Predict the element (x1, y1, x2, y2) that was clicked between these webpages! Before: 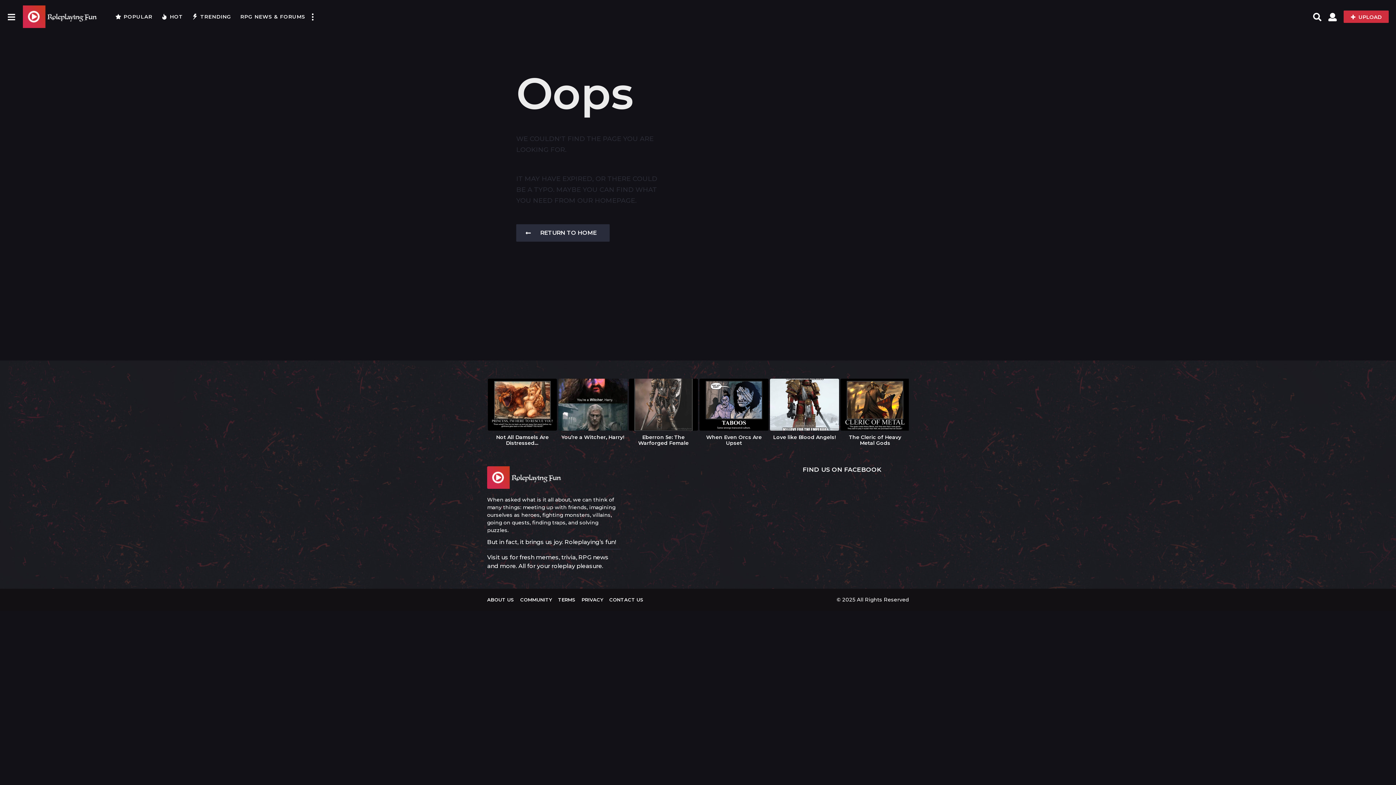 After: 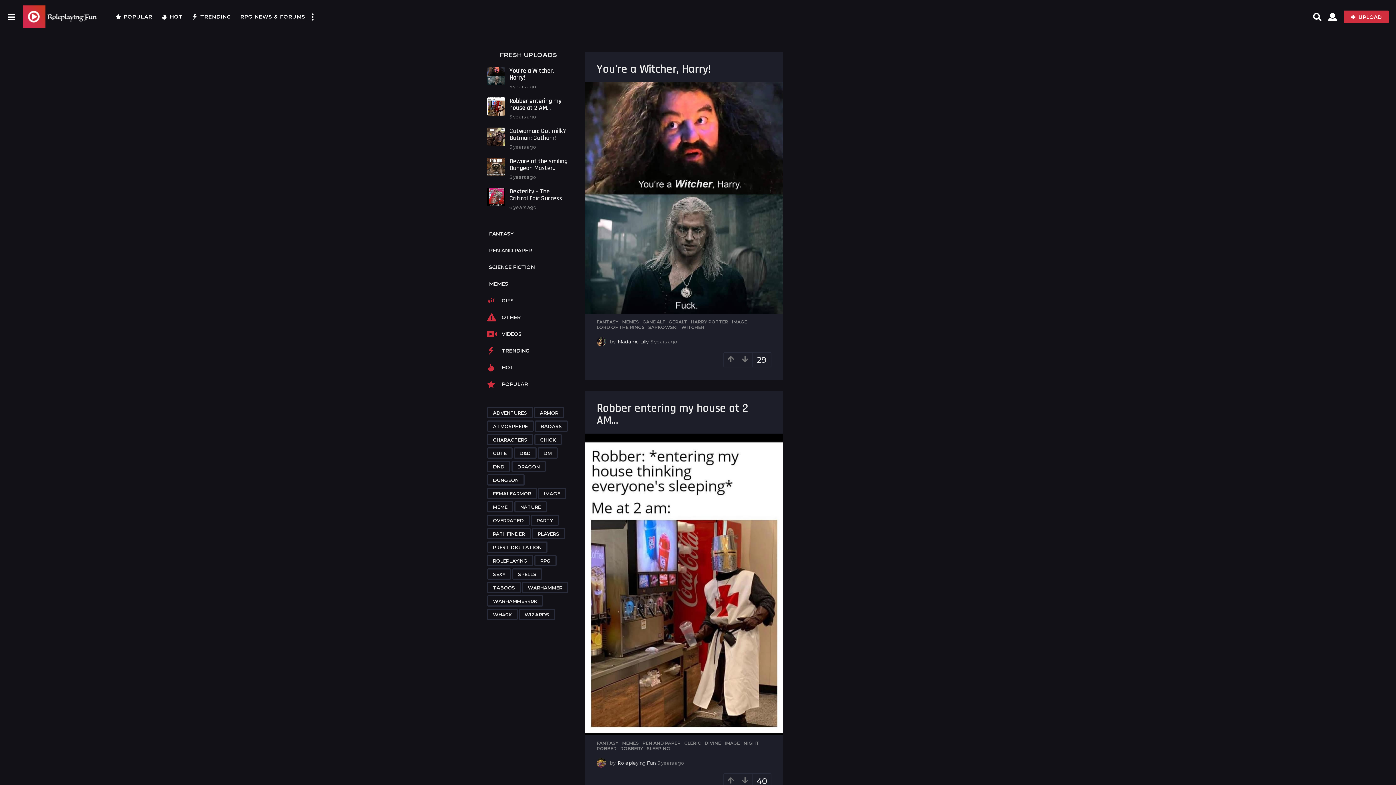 Action: label: RETURN TO HOME bbox: (516, 224, 609, 241)